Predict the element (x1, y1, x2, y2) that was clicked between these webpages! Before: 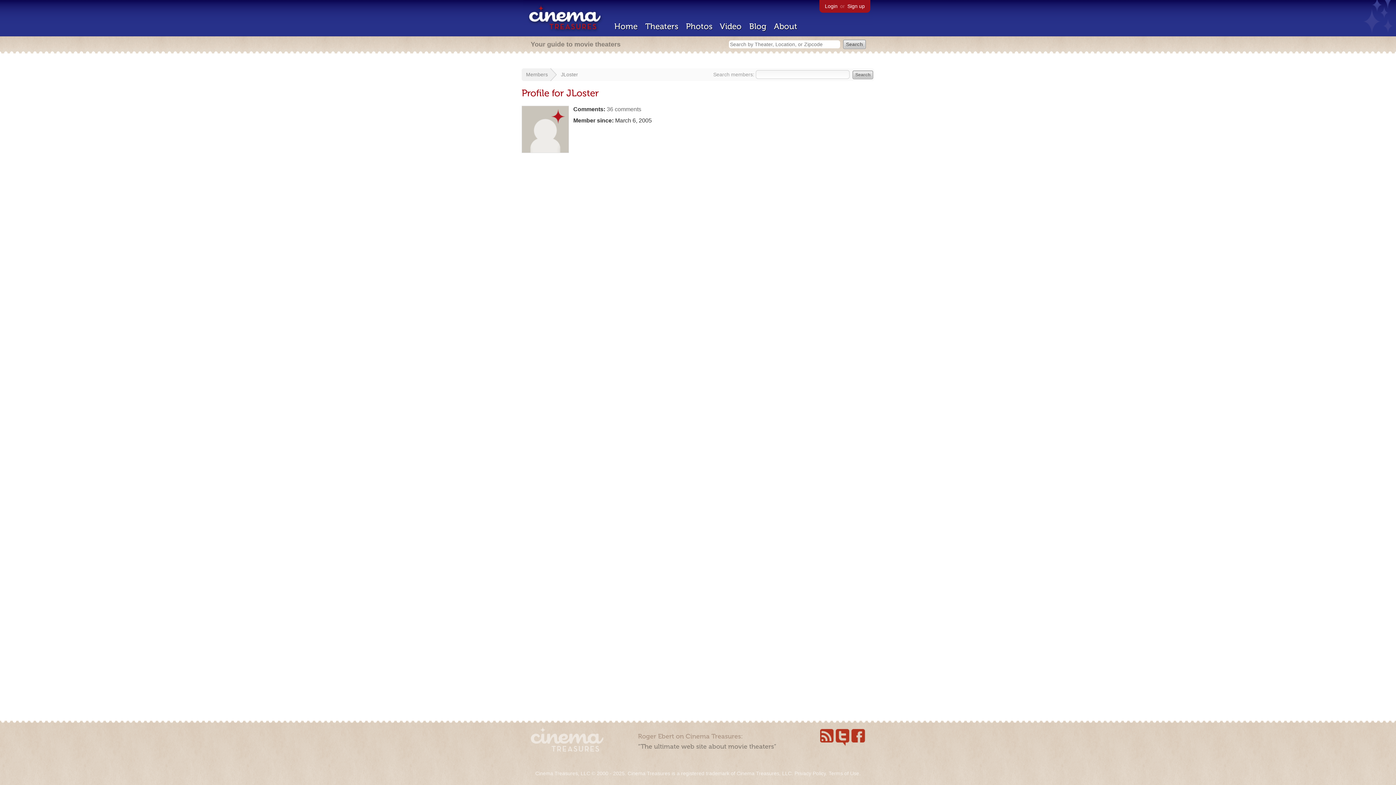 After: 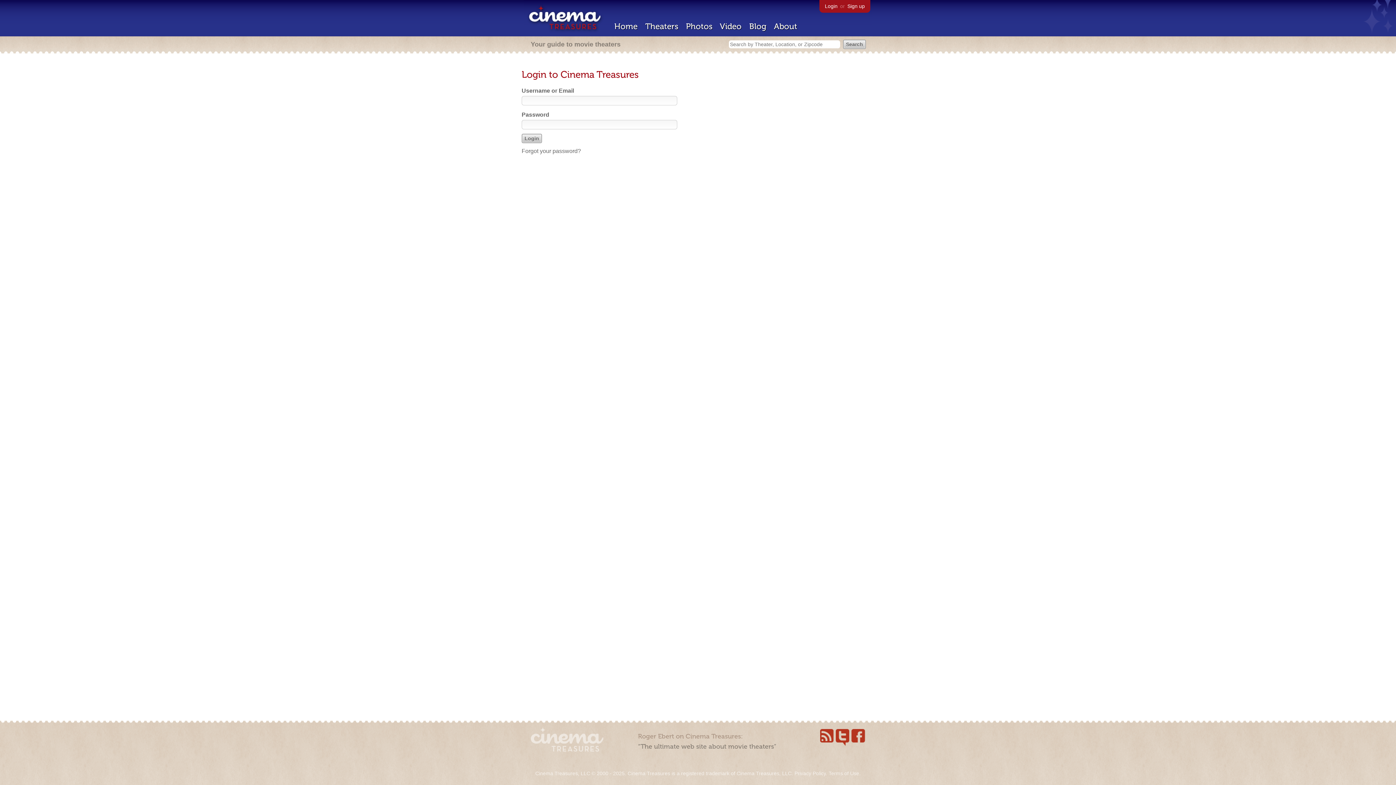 Action: label: Login bbox: (825, 3, 837, 9)